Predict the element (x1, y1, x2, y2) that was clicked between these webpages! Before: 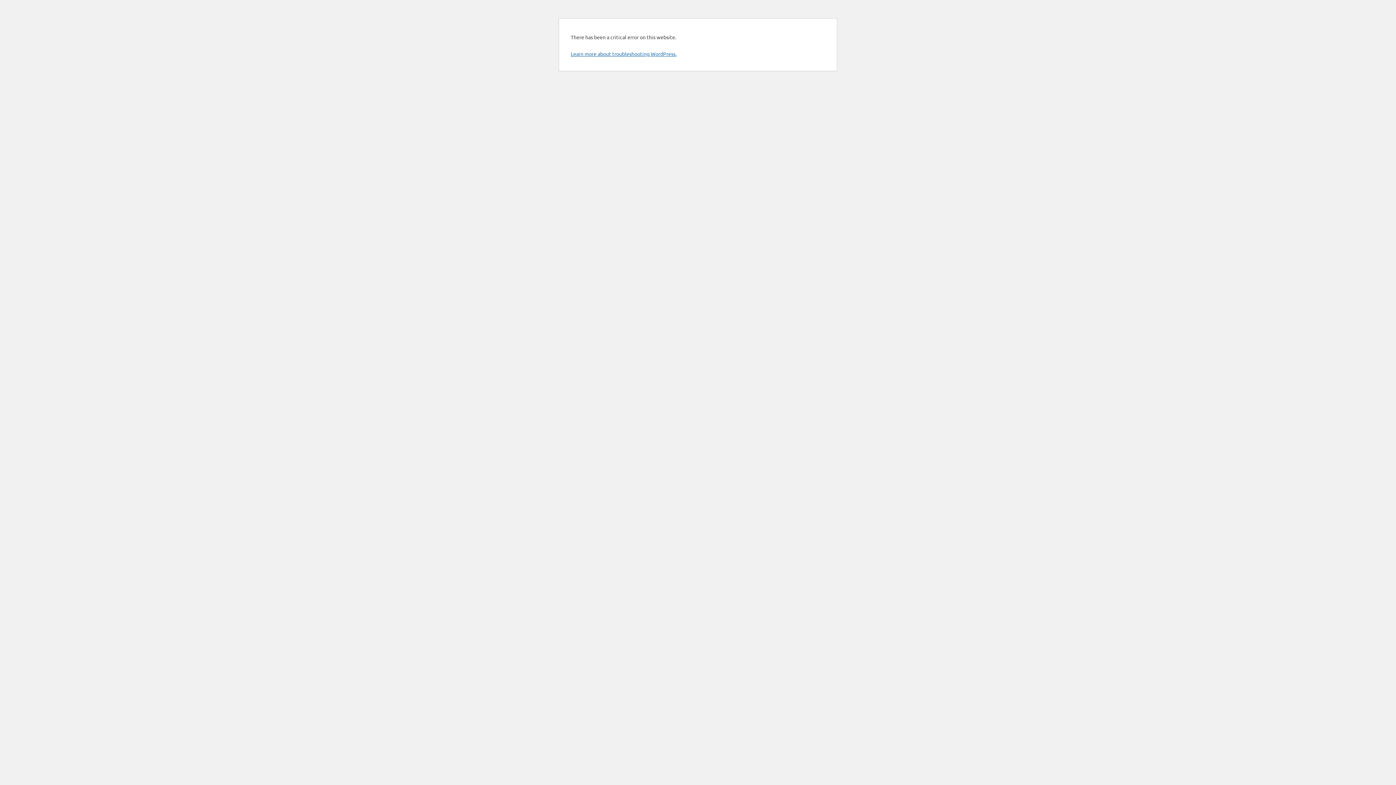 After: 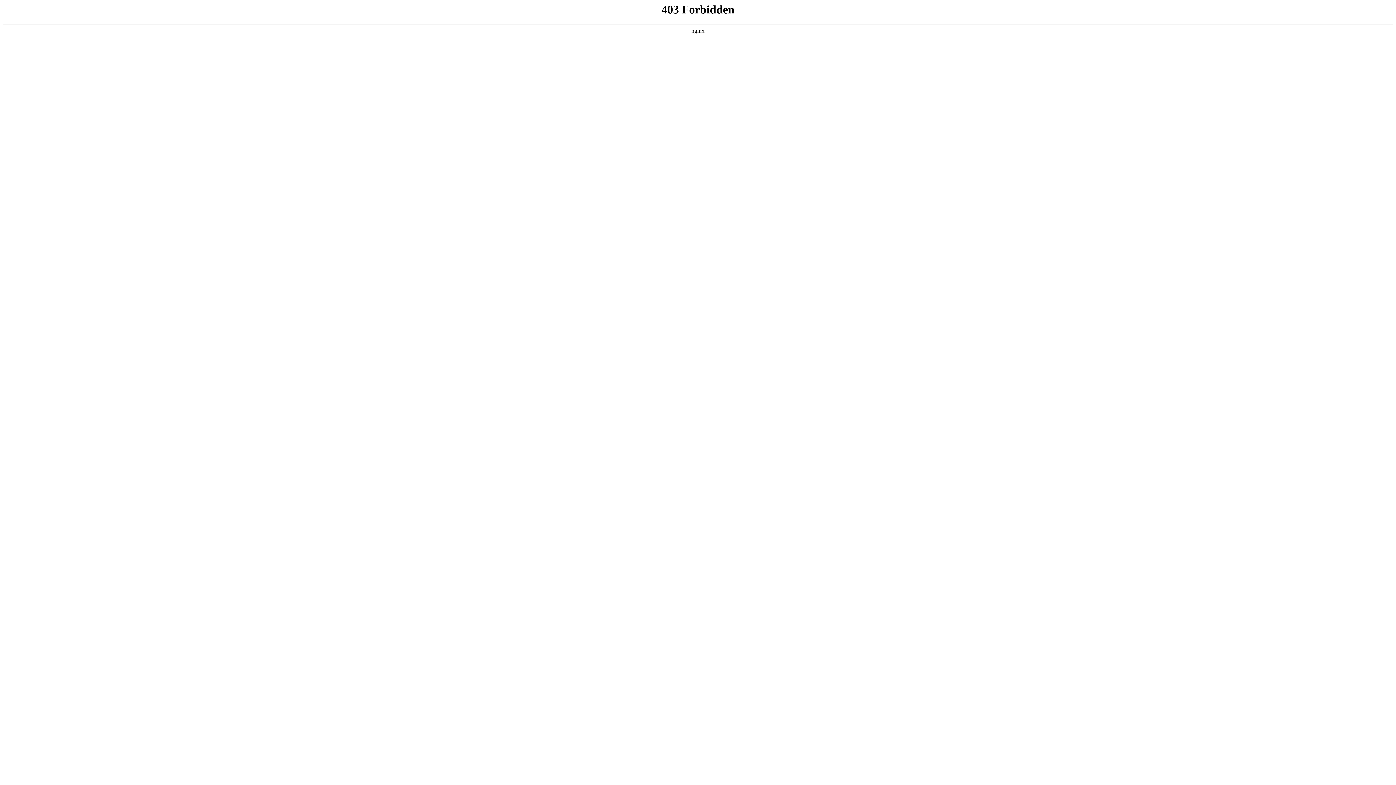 Action: label: Learn more about troubleshooting WordPress. bbox: (570, 50, 676, 57)